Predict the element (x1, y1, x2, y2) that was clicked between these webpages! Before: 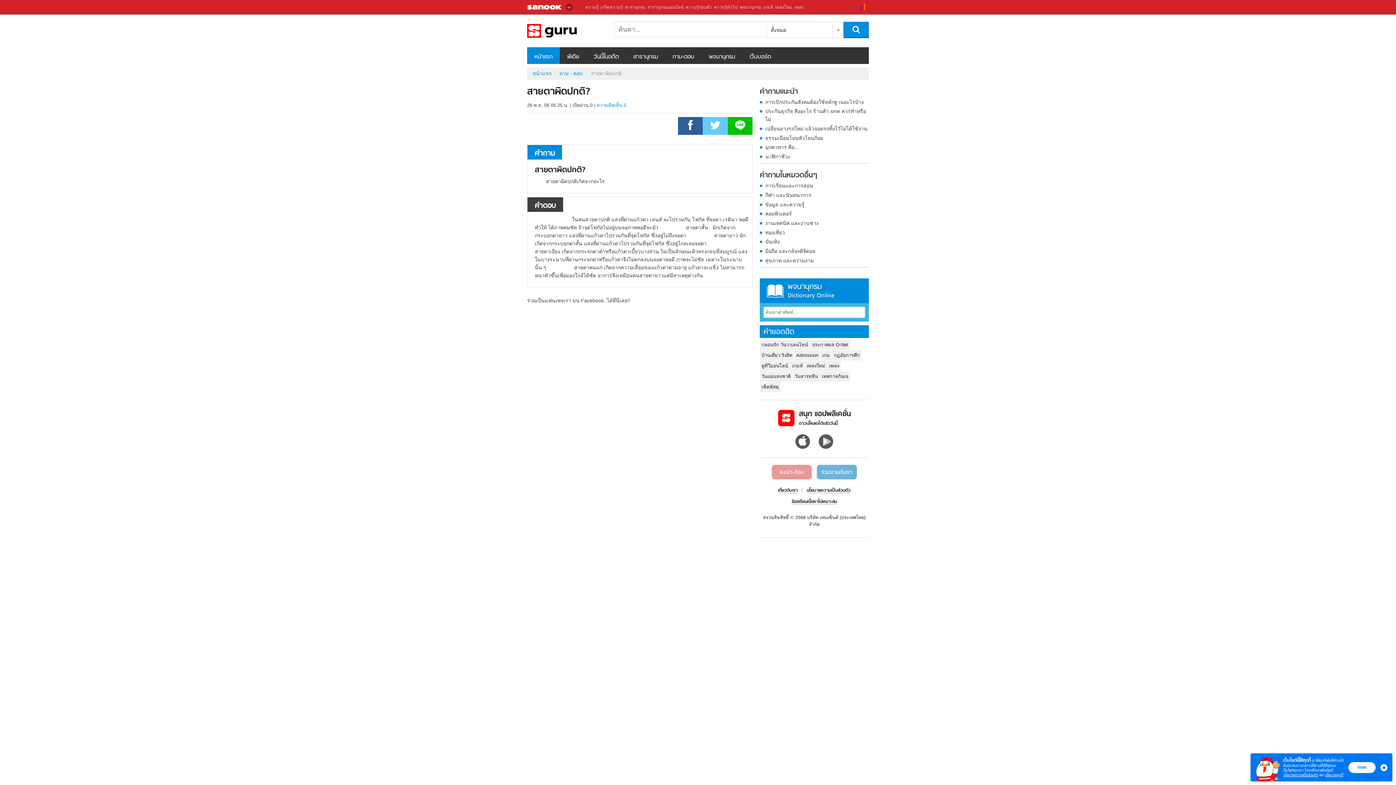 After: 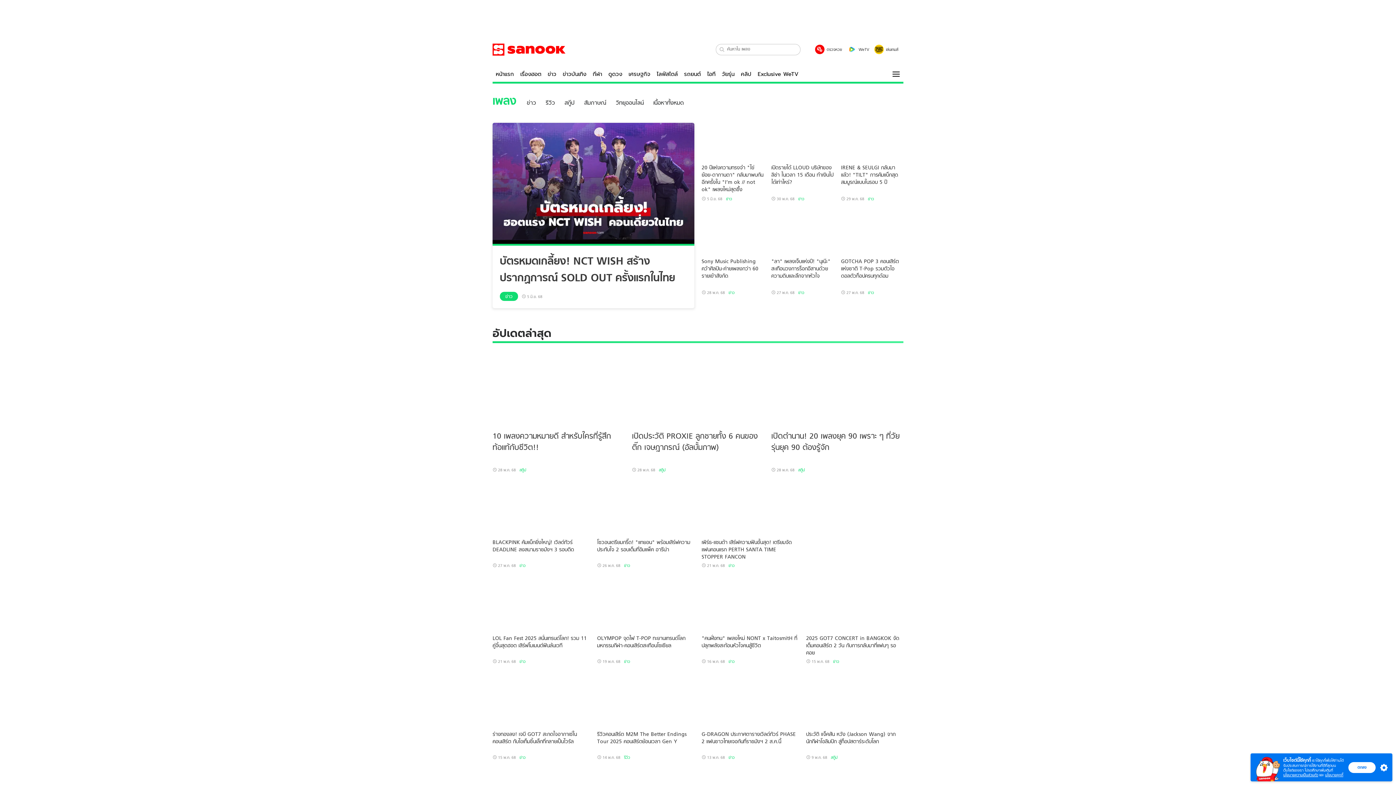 Action: label: เพลง bbox: (794, 4, 803, 9)